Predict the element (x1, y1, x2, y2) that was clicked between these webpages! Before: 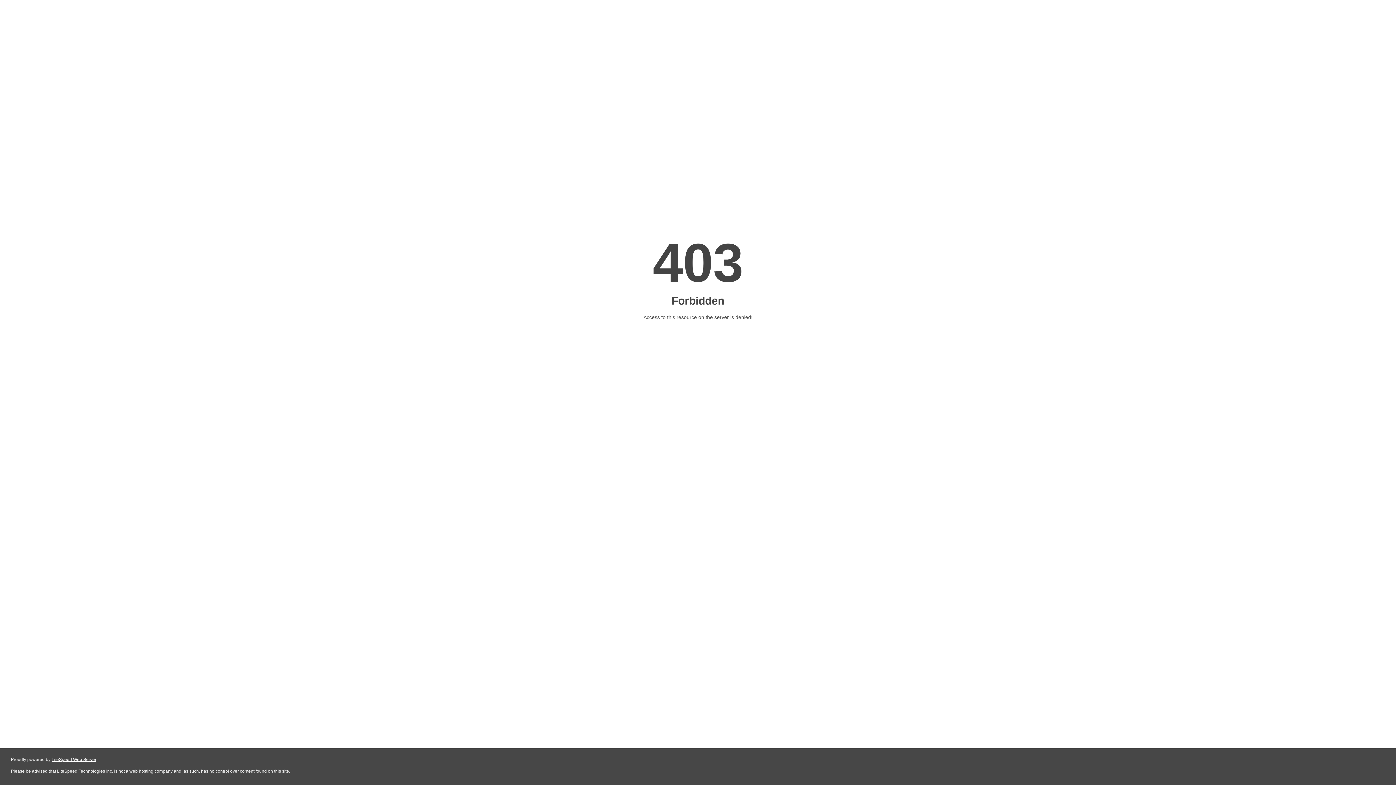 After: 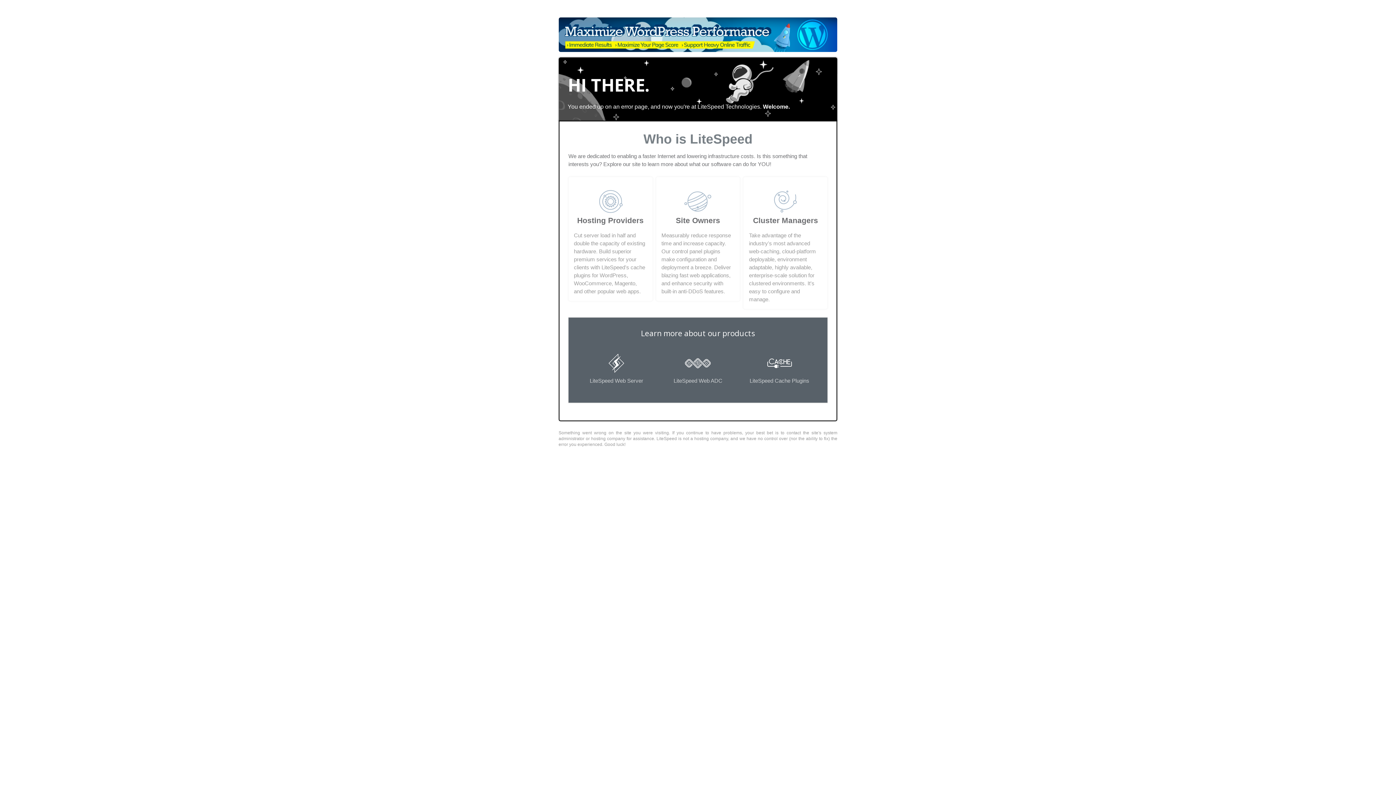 Action: label: LiteSpeed Web Server bbox: (51, 757, 96, 762)